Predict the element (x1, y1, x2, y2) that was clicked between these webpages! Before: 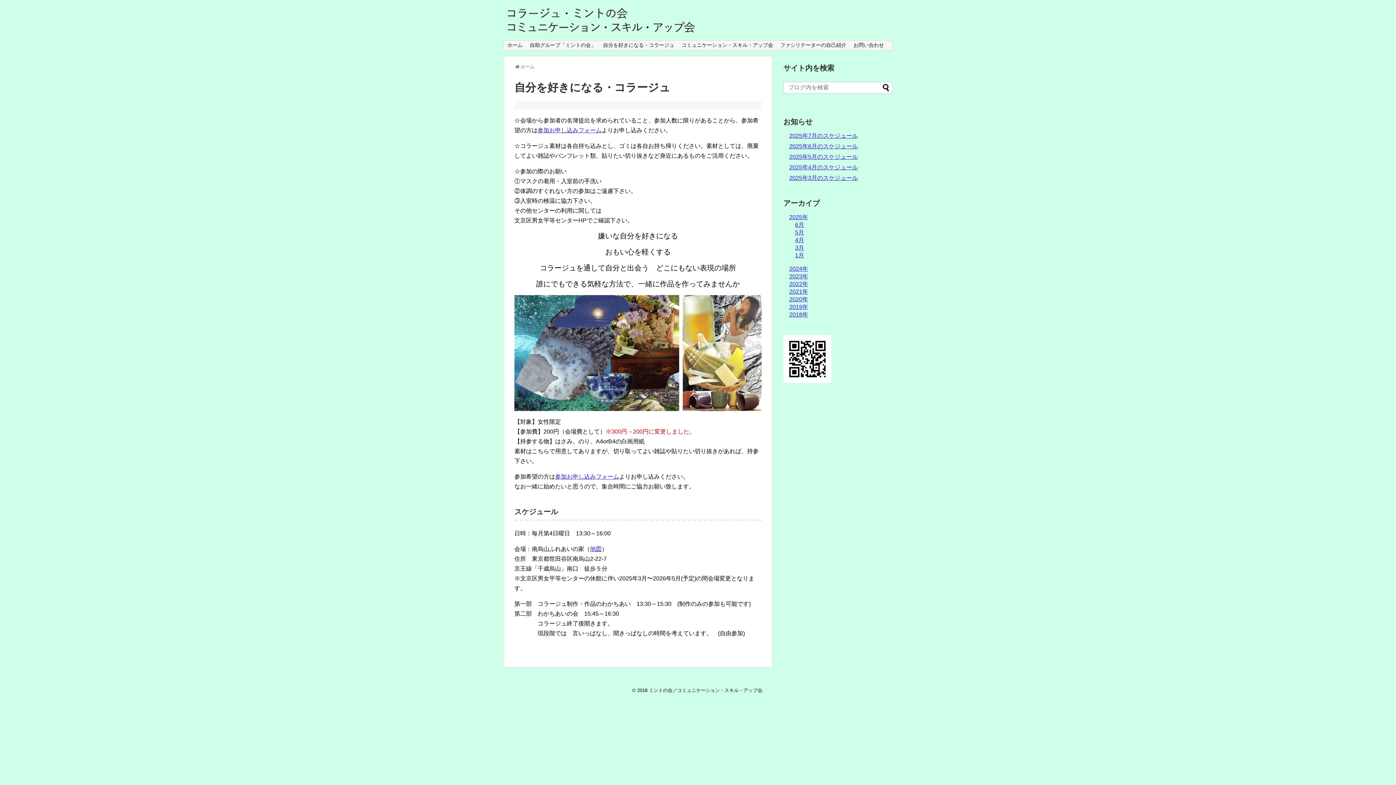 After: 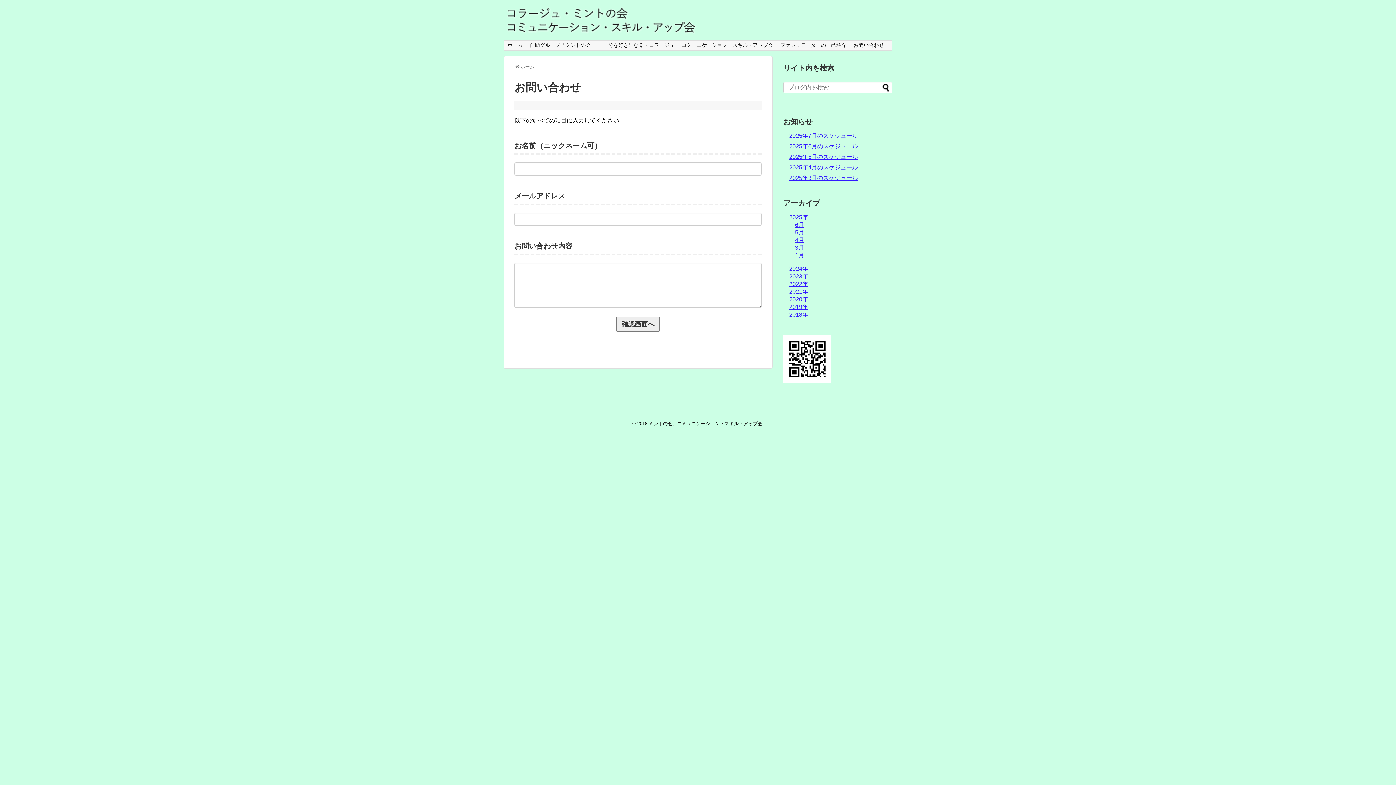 Action: bbox: (850, 40, 887, 50) label: お問い合わせ